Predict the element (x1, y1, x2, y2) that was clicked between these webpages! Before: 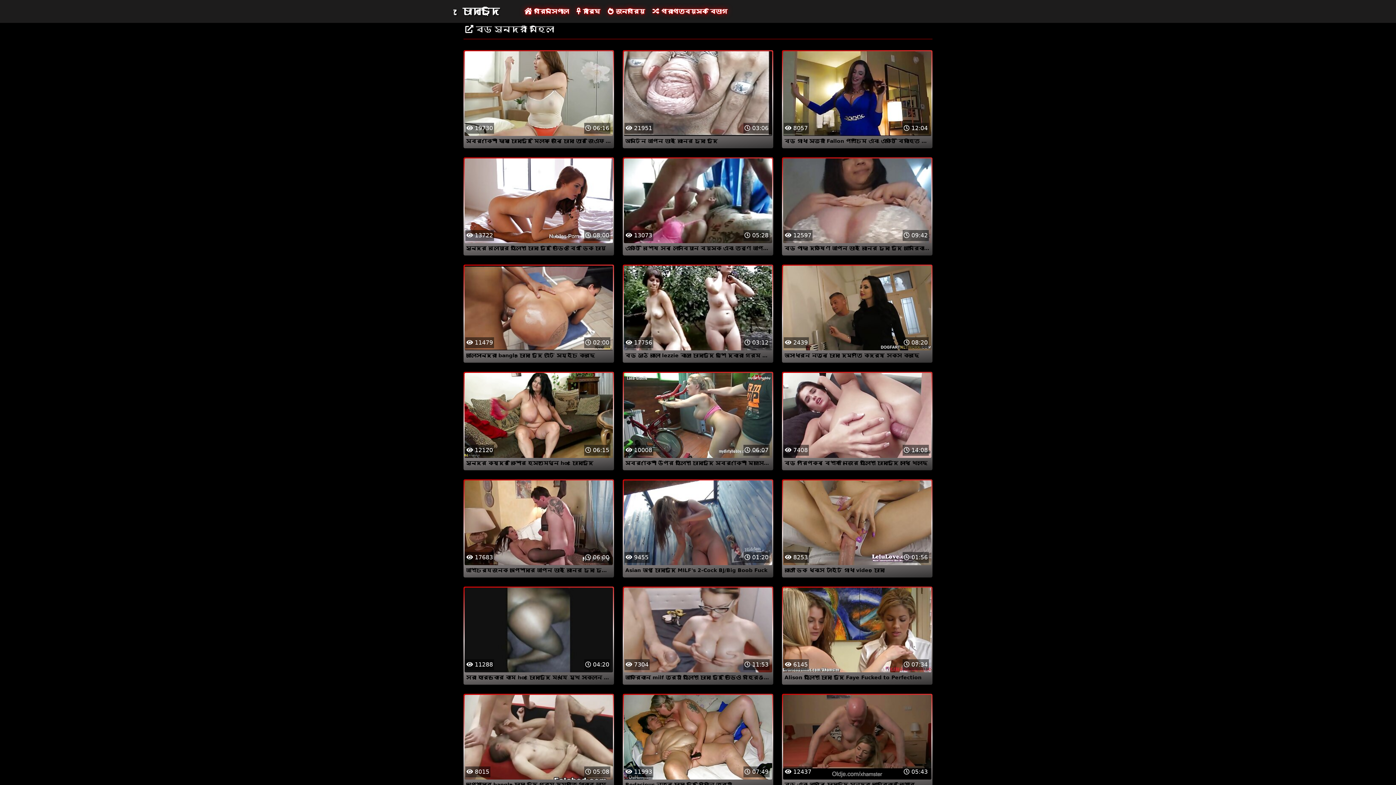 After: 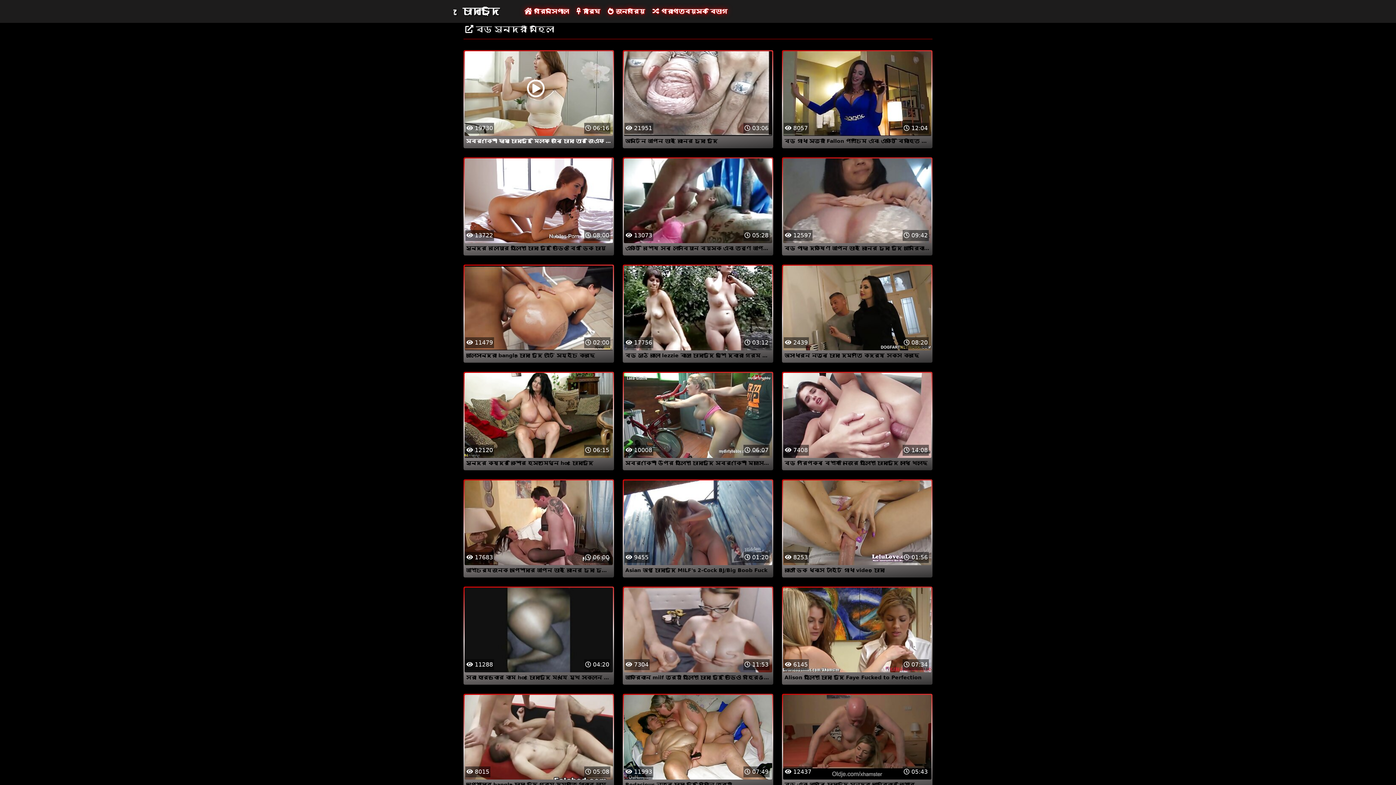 Action: label:  06:16
 19730
স্বর্ণকেশী ছামা চোদাচুদি মিলফ জেনি চোদা তার জিএফ সঙ্গে strapon bbox: (464, 89, 613, 145)